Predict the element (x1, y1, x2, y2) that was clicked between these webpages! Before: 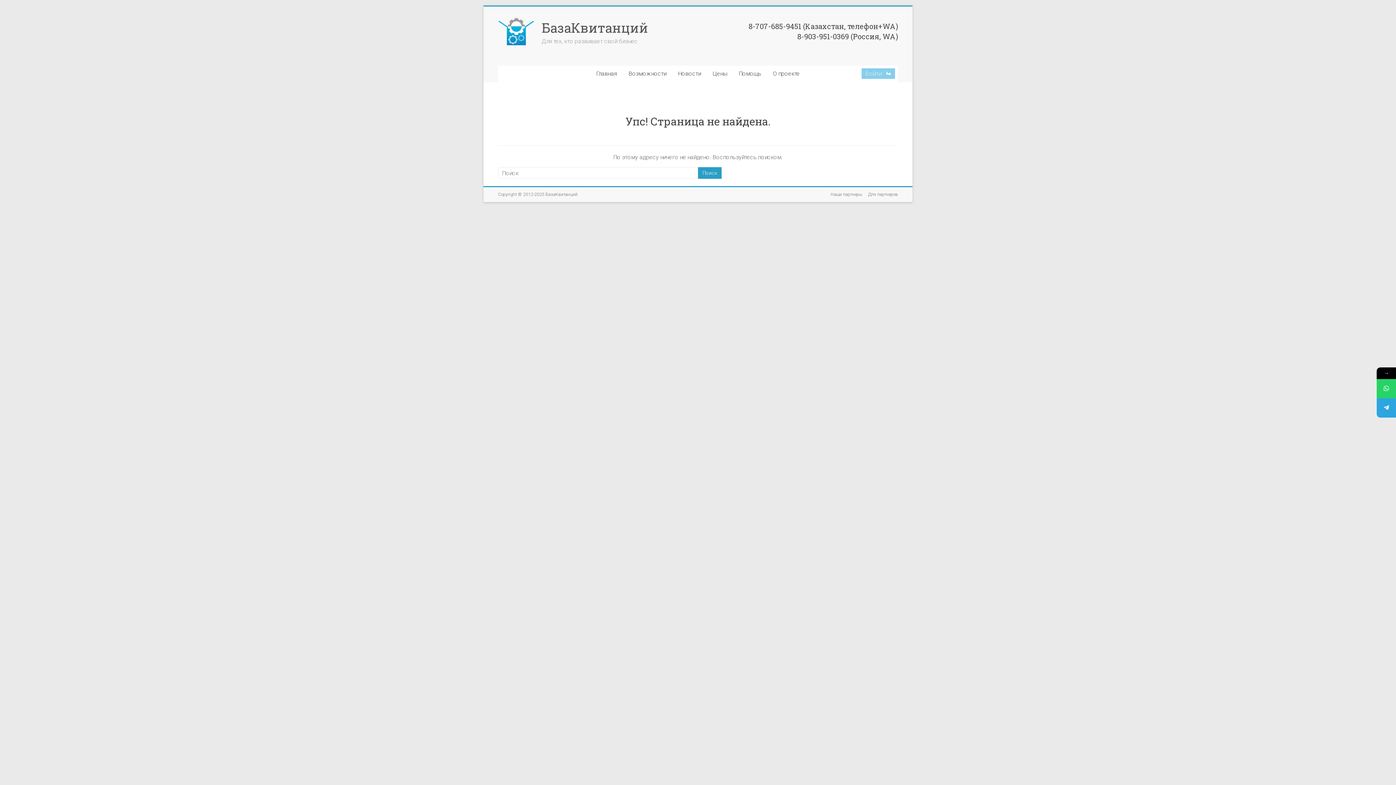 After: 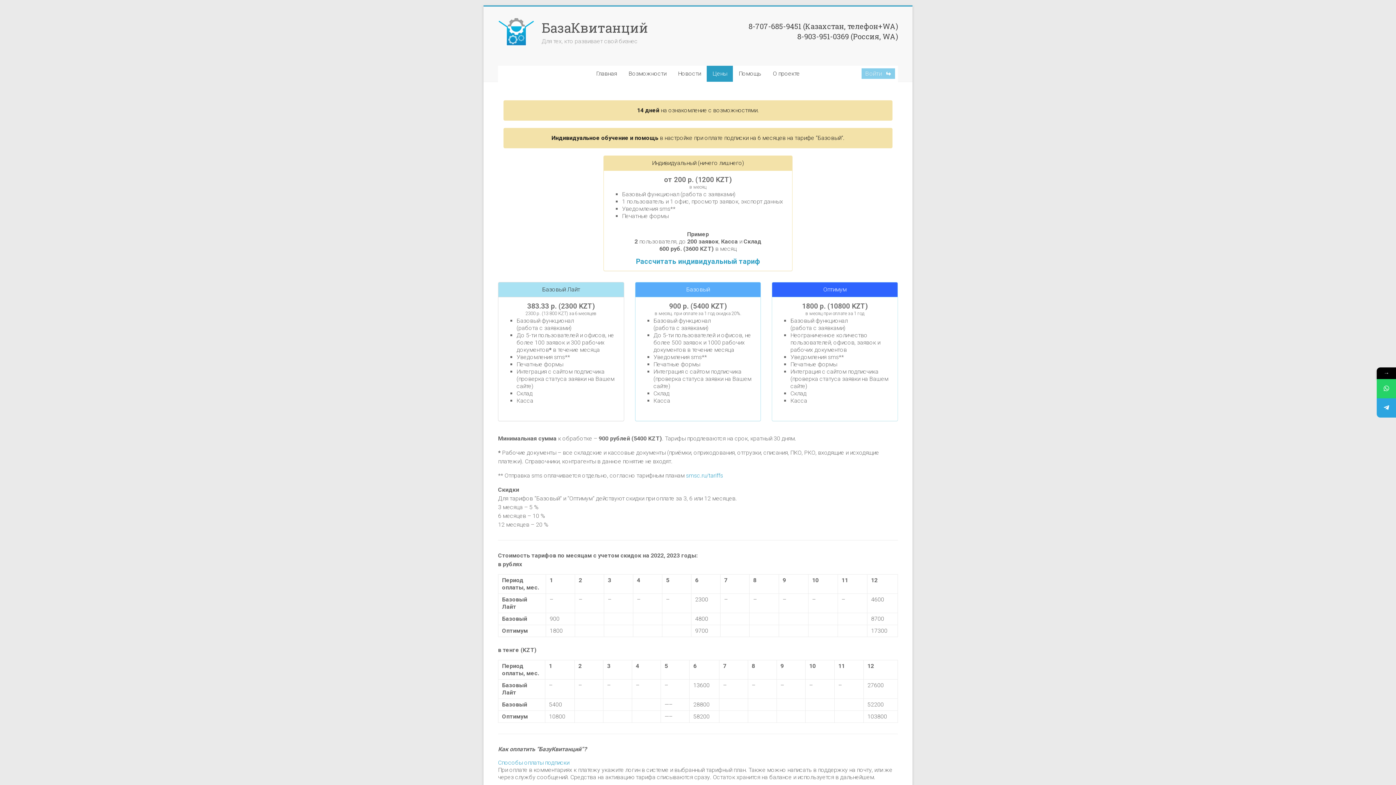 Action: label: Цены bbox: (706, 65, 733, 81)